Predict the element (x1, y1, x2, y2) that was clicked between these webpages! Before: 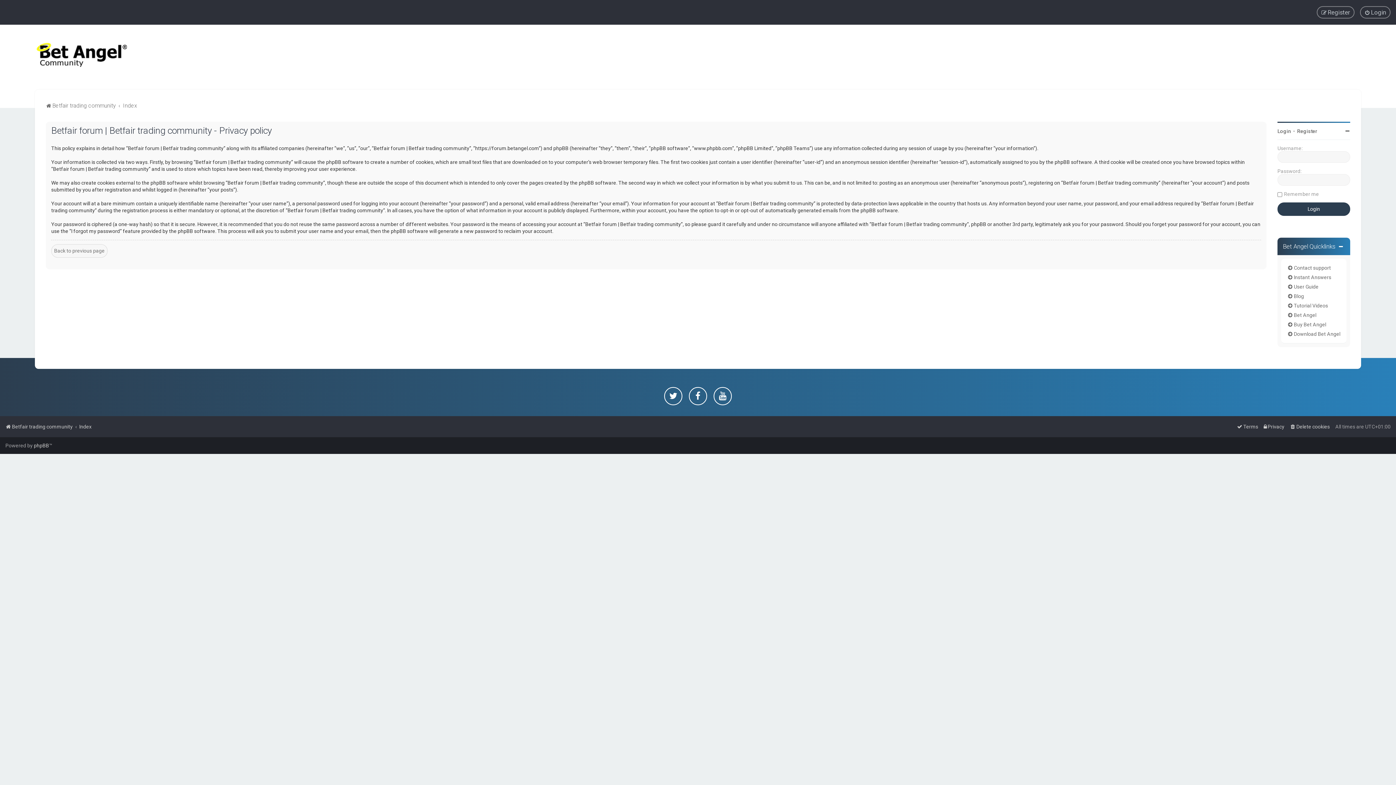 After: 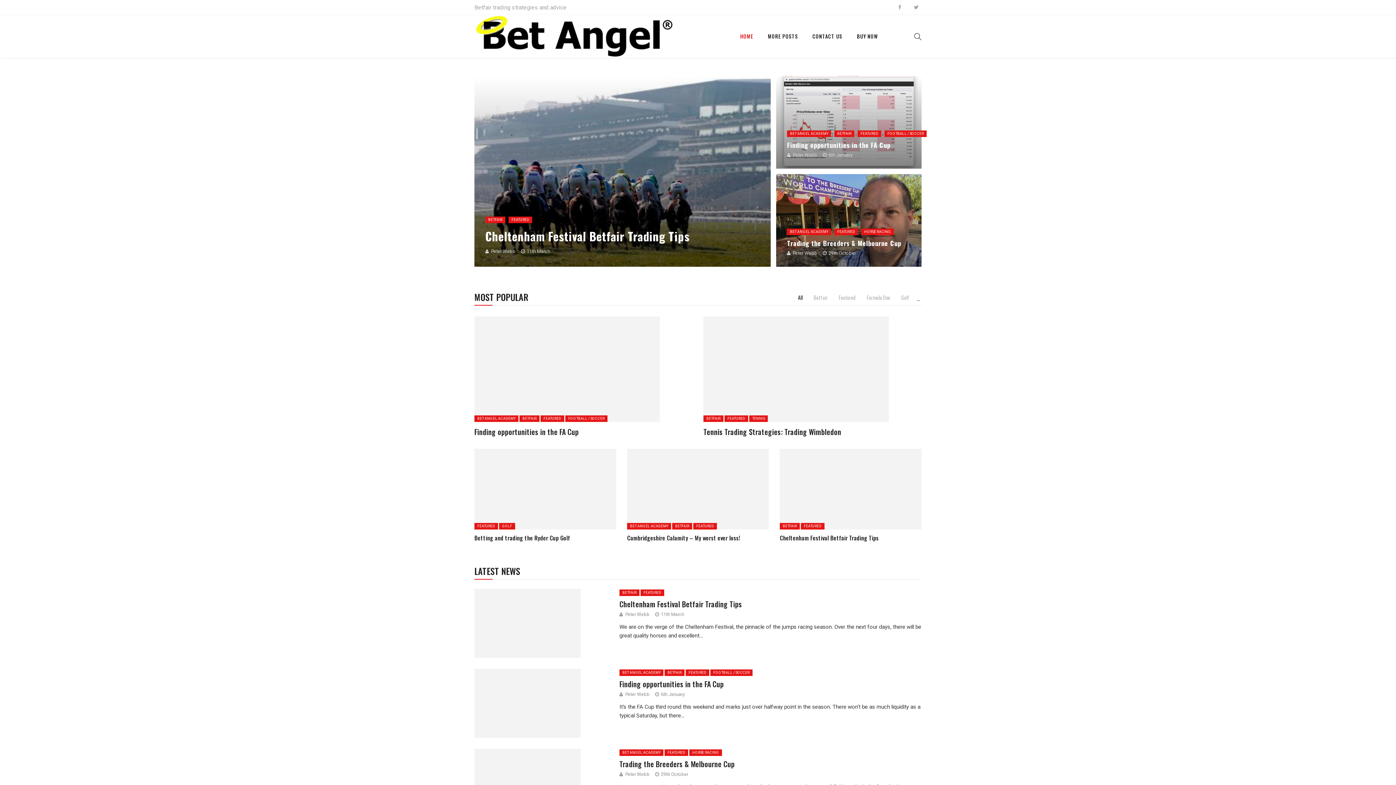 Action: bbox: (1285, 291, 1342, 301) label: Blog